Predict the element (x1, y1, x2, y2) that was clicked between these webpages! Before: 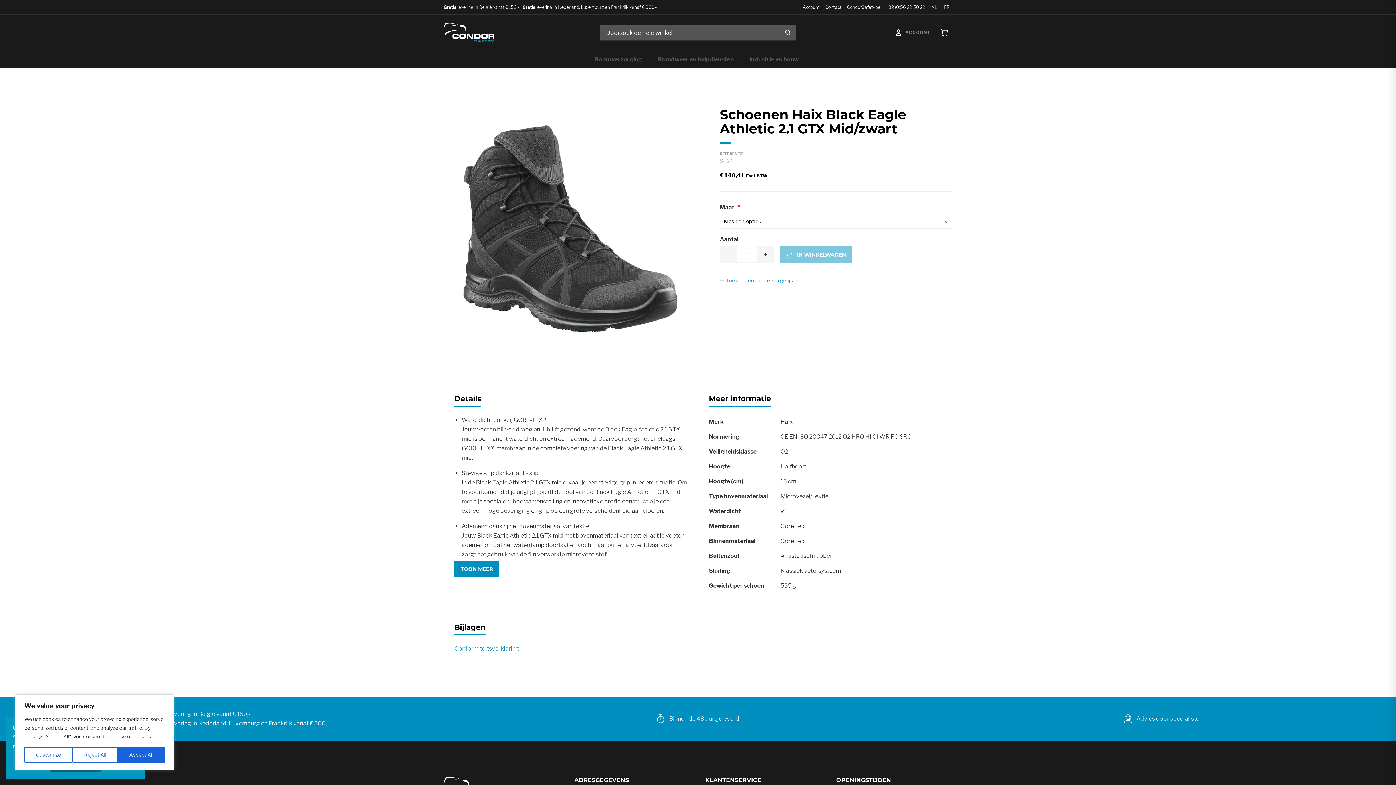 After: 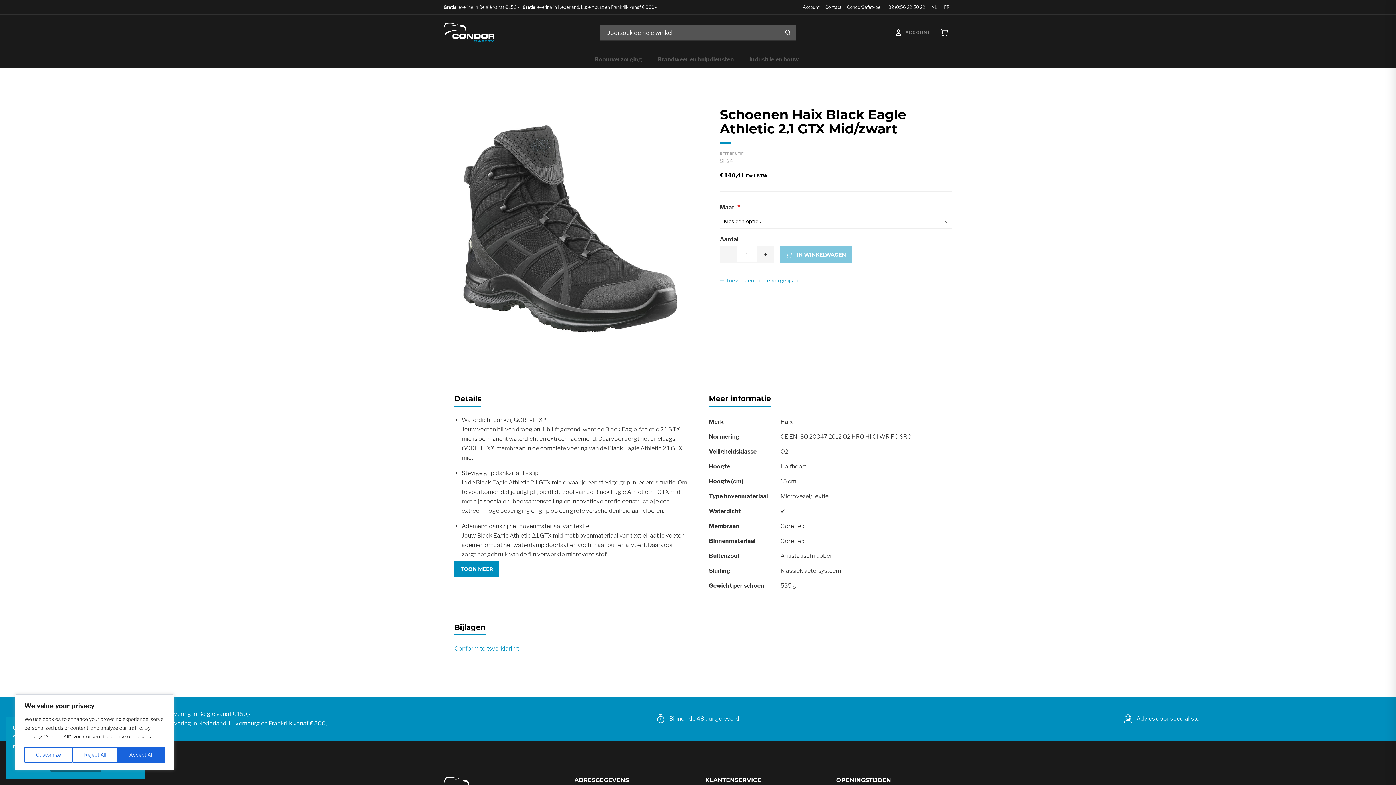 Action: label: +32 (0)56 22 50 22 bbox: (884, 2, 927, 12)